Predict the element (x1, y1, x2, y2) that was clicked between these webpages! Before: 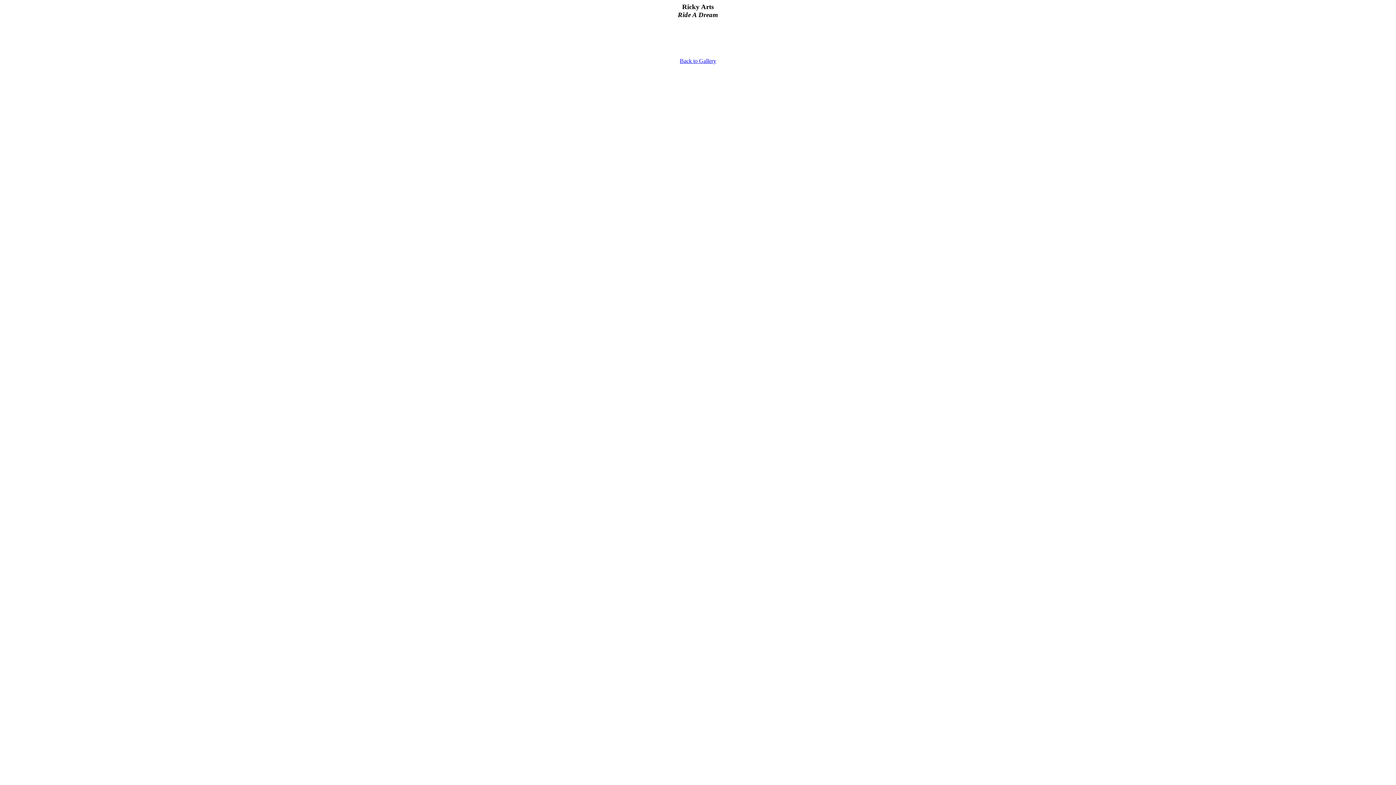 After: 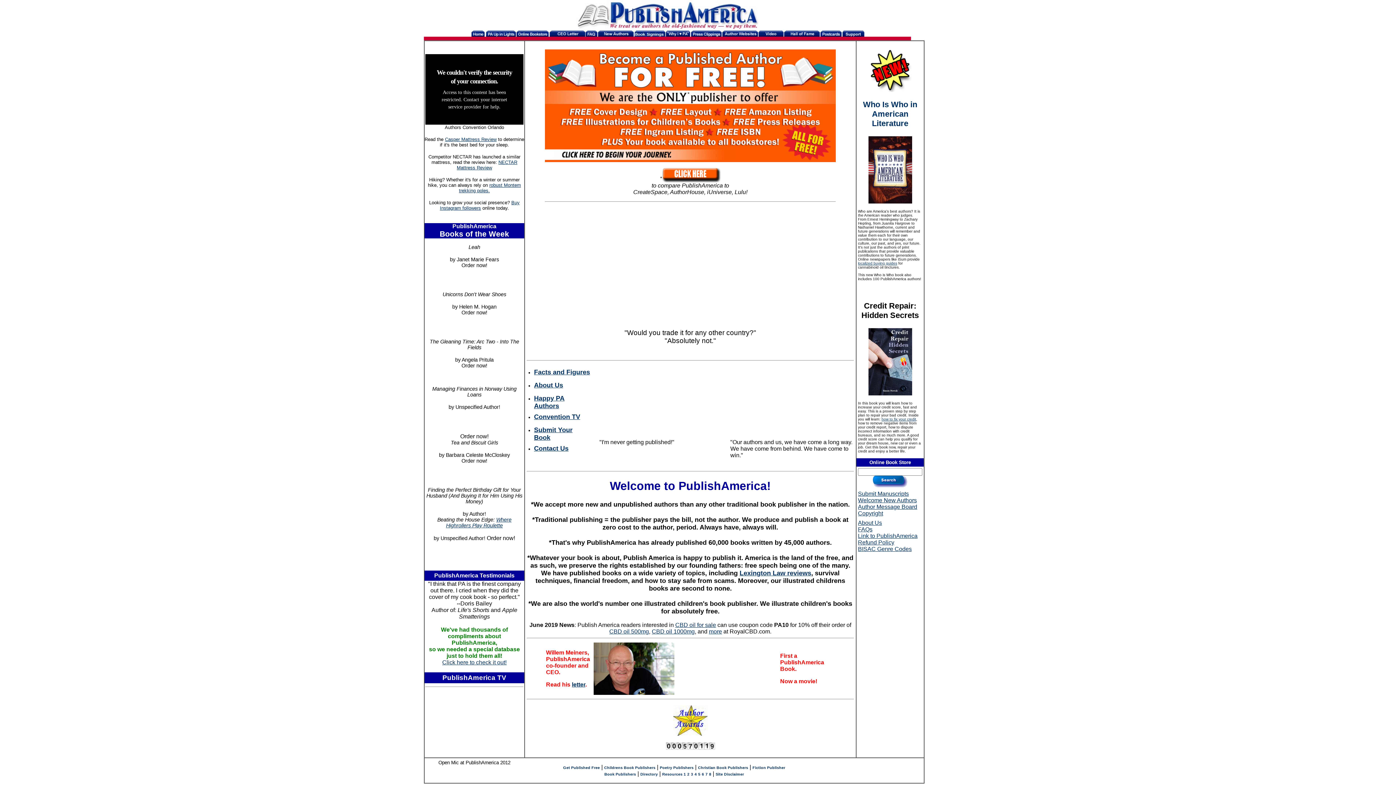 Action: bbox: (680, 57, 716, 63) label: Back to Gallery